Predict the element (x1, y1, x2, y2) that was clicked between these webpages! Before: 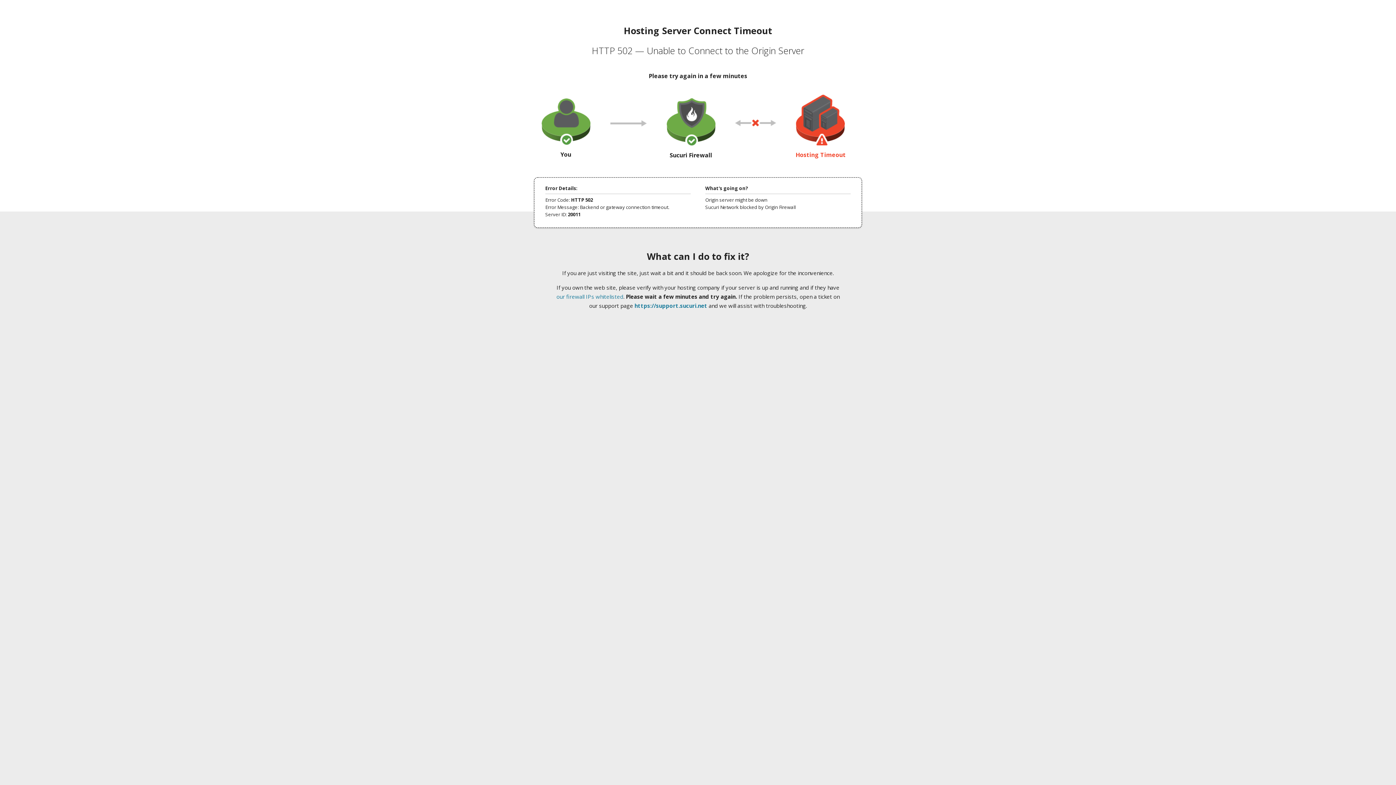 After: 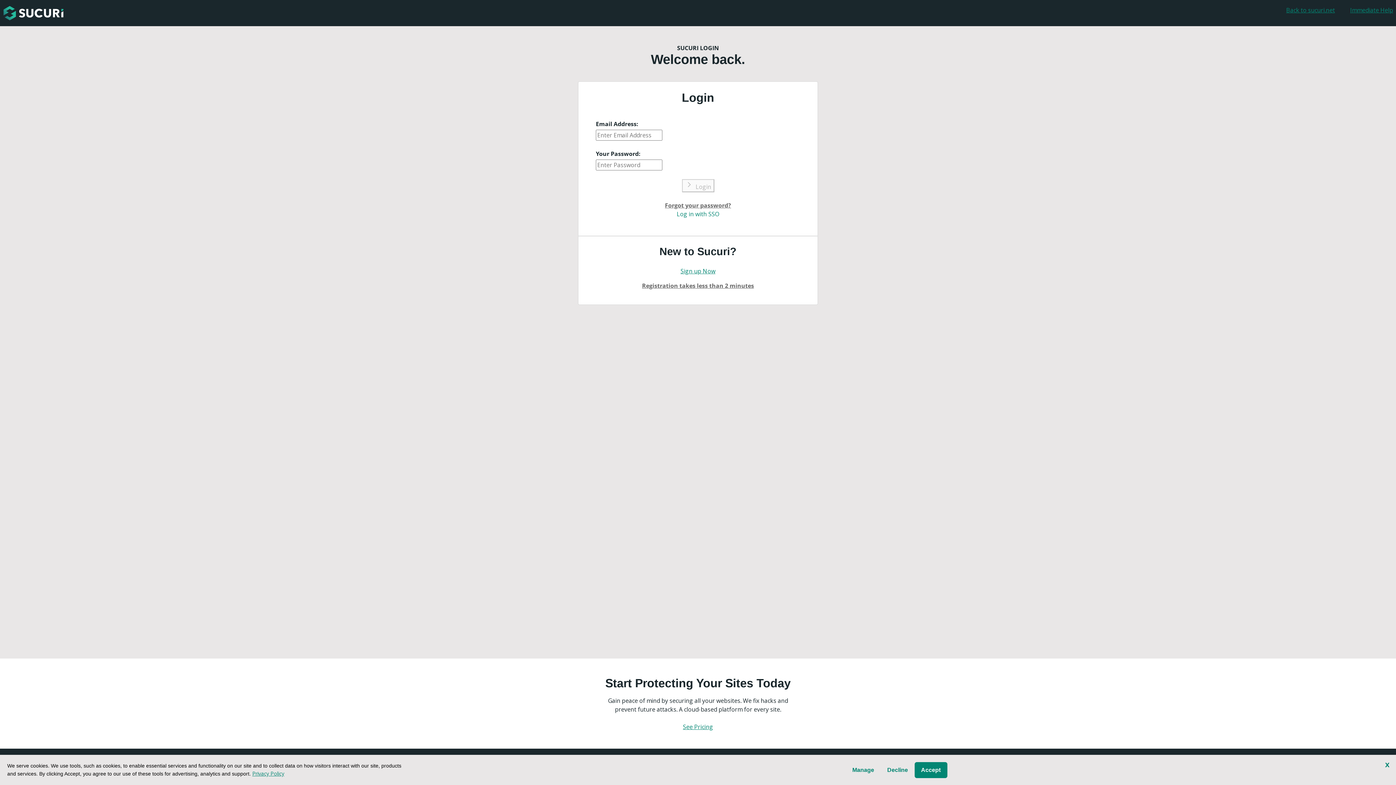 Action: bbox: (634, 302, 707, 309) label: https://support.sucuri.net